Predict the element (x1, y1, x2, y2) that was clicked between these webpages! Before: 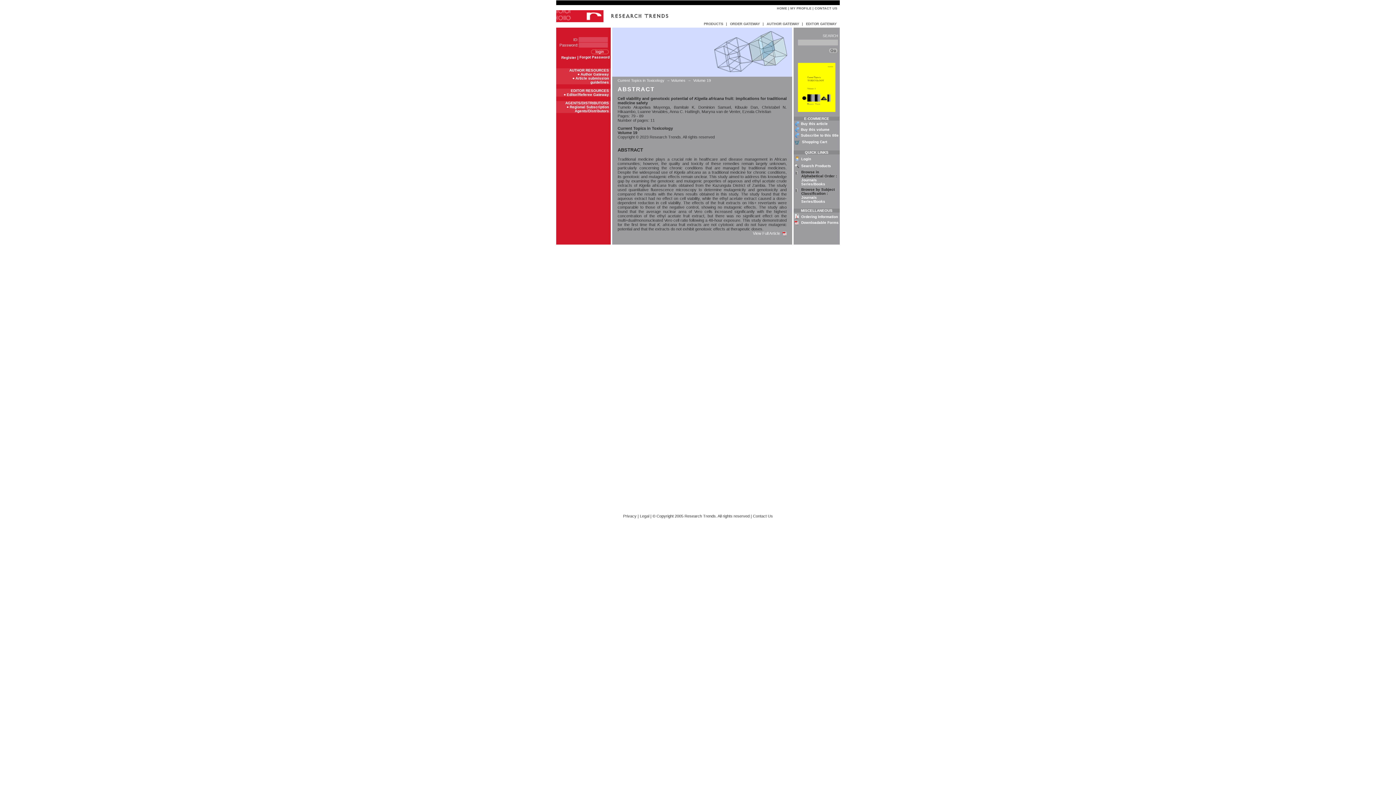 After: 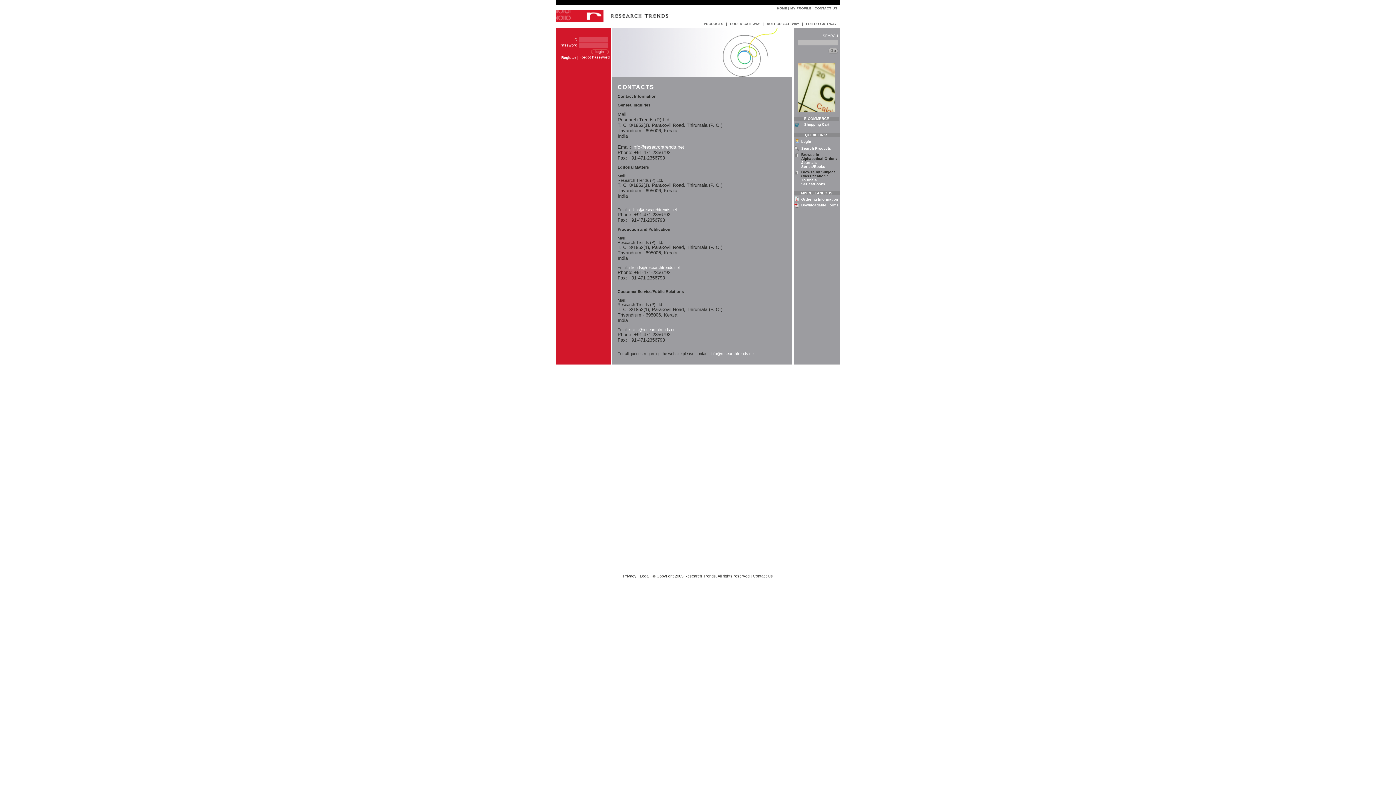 Action: bbox: (814, 6, 837, 10) label: CONTACT US